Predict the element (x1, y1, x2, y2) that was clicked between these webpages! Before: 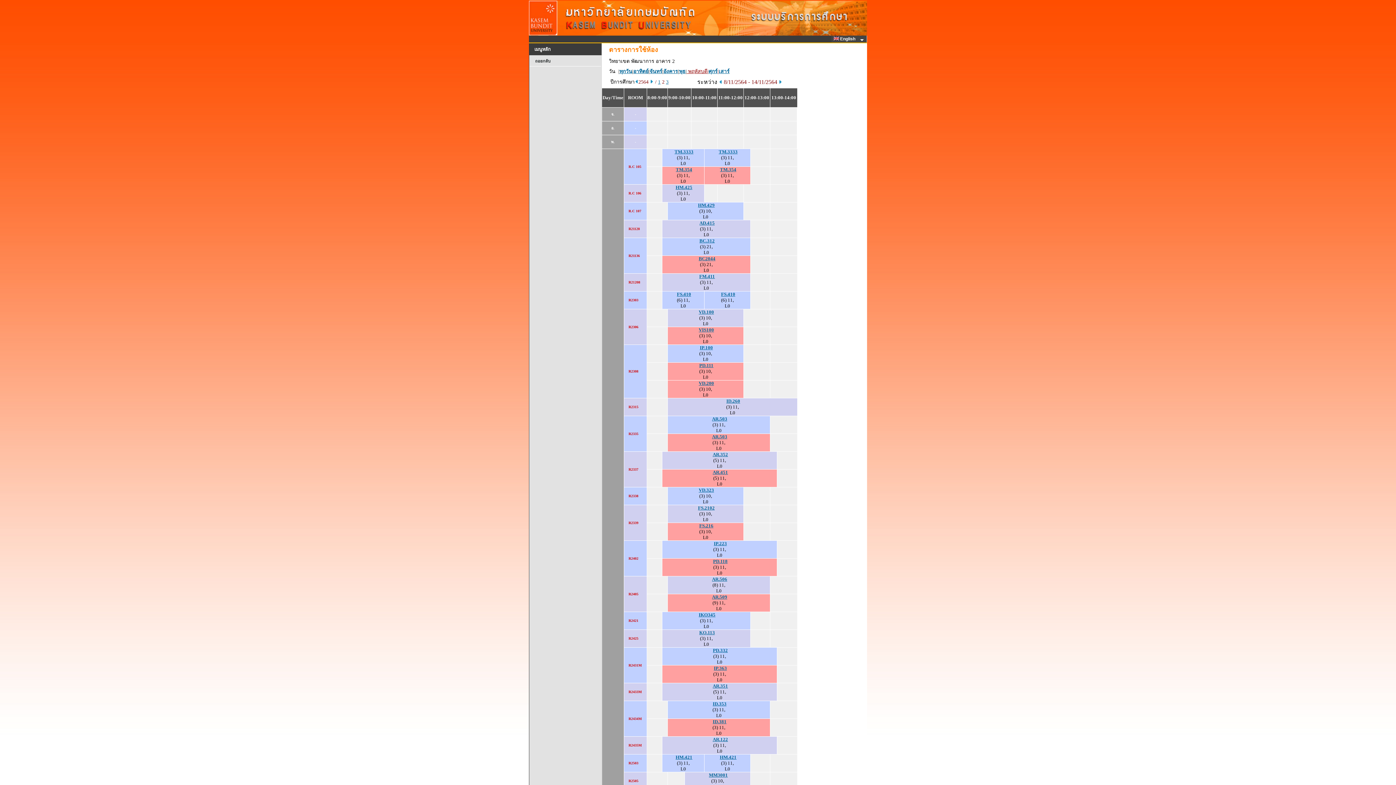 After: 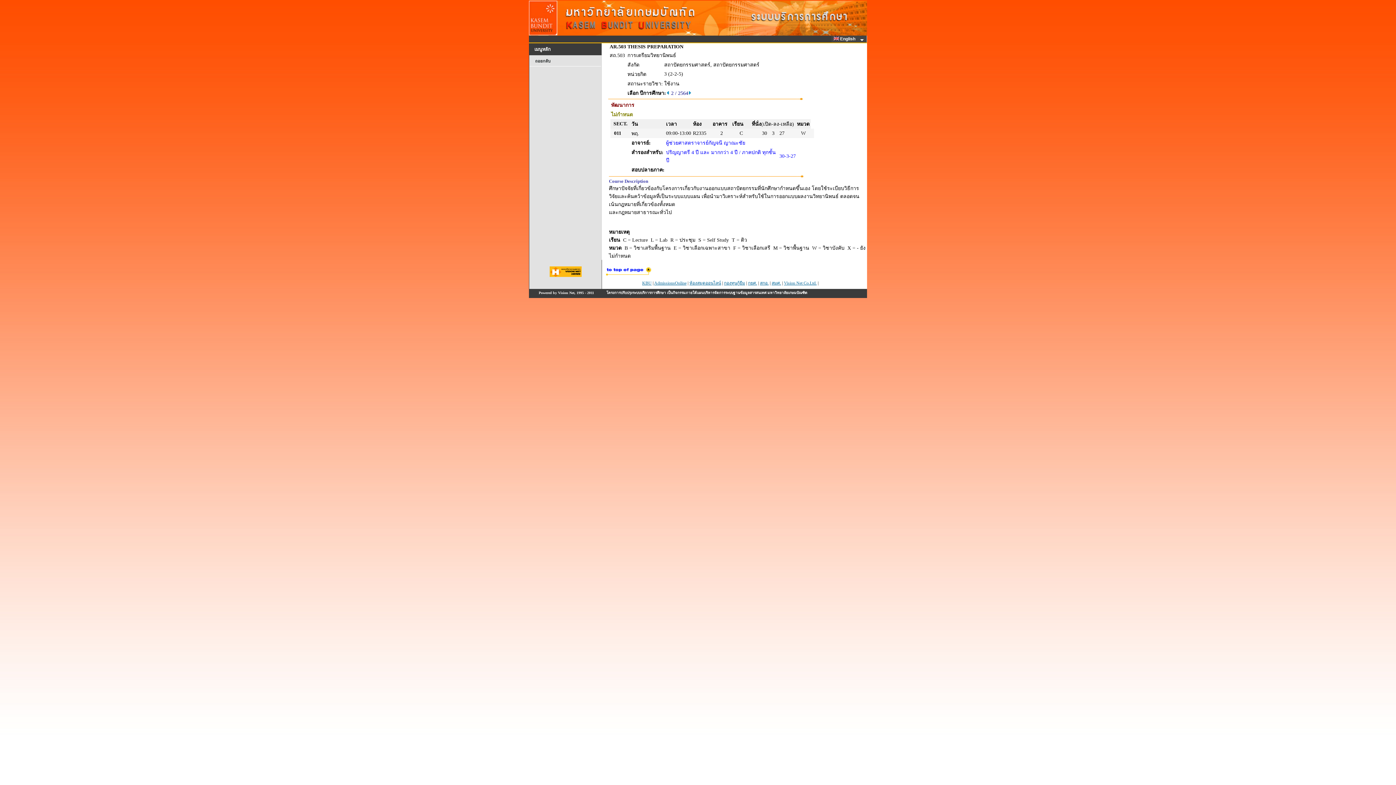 Action: bbox: (712, 434, 727, 439) label: AR.503